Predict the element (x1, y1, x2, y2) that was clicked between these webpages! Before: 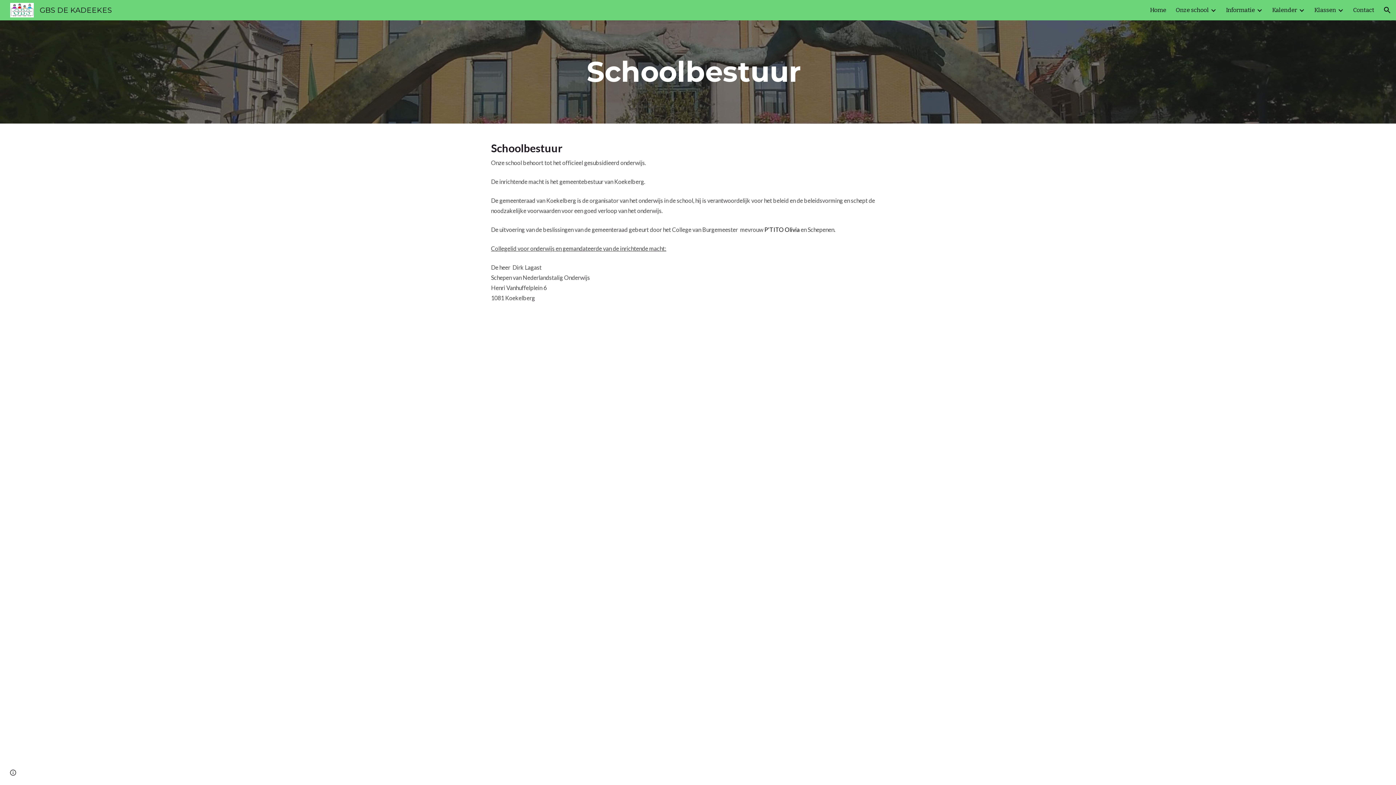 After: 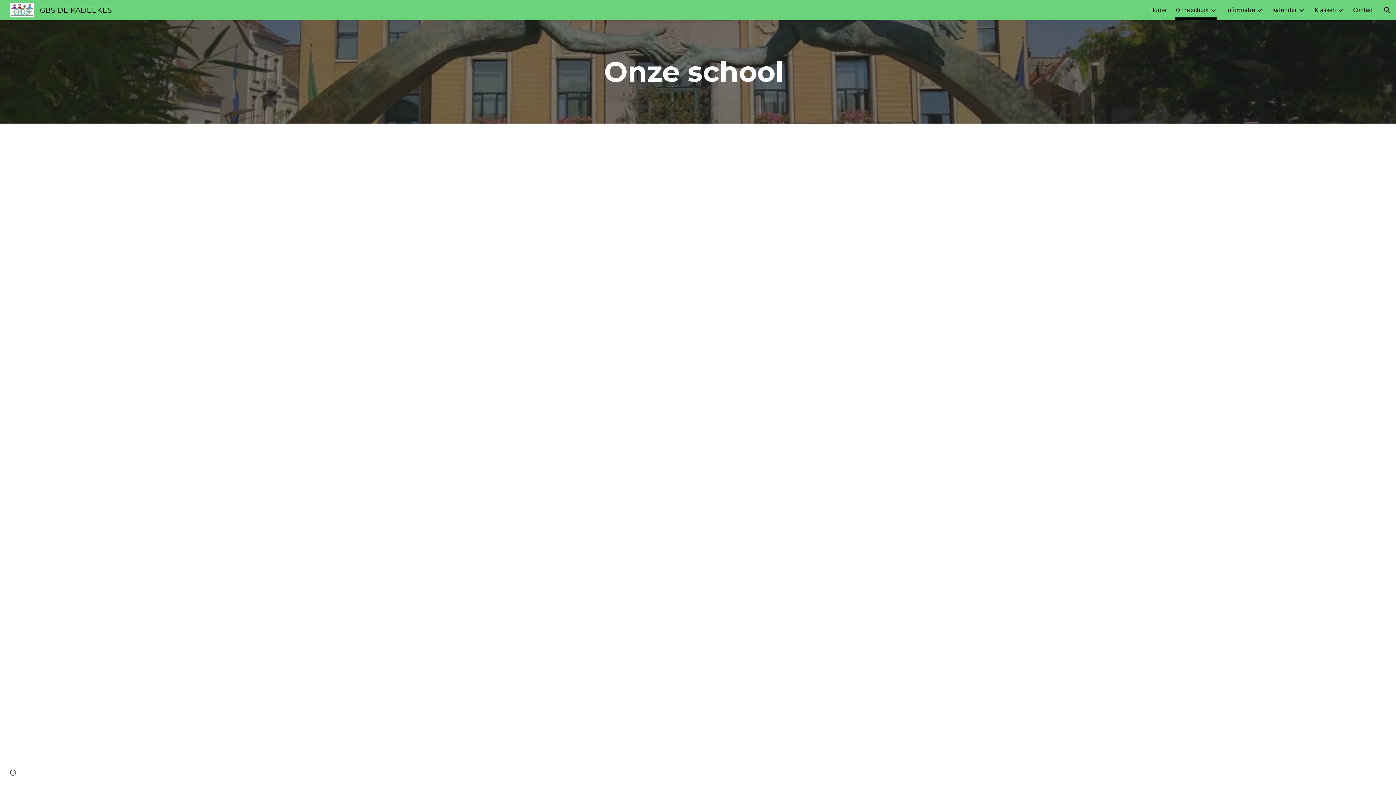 Action: bbox: (1176, 5, 1209, 15) label: Onze school